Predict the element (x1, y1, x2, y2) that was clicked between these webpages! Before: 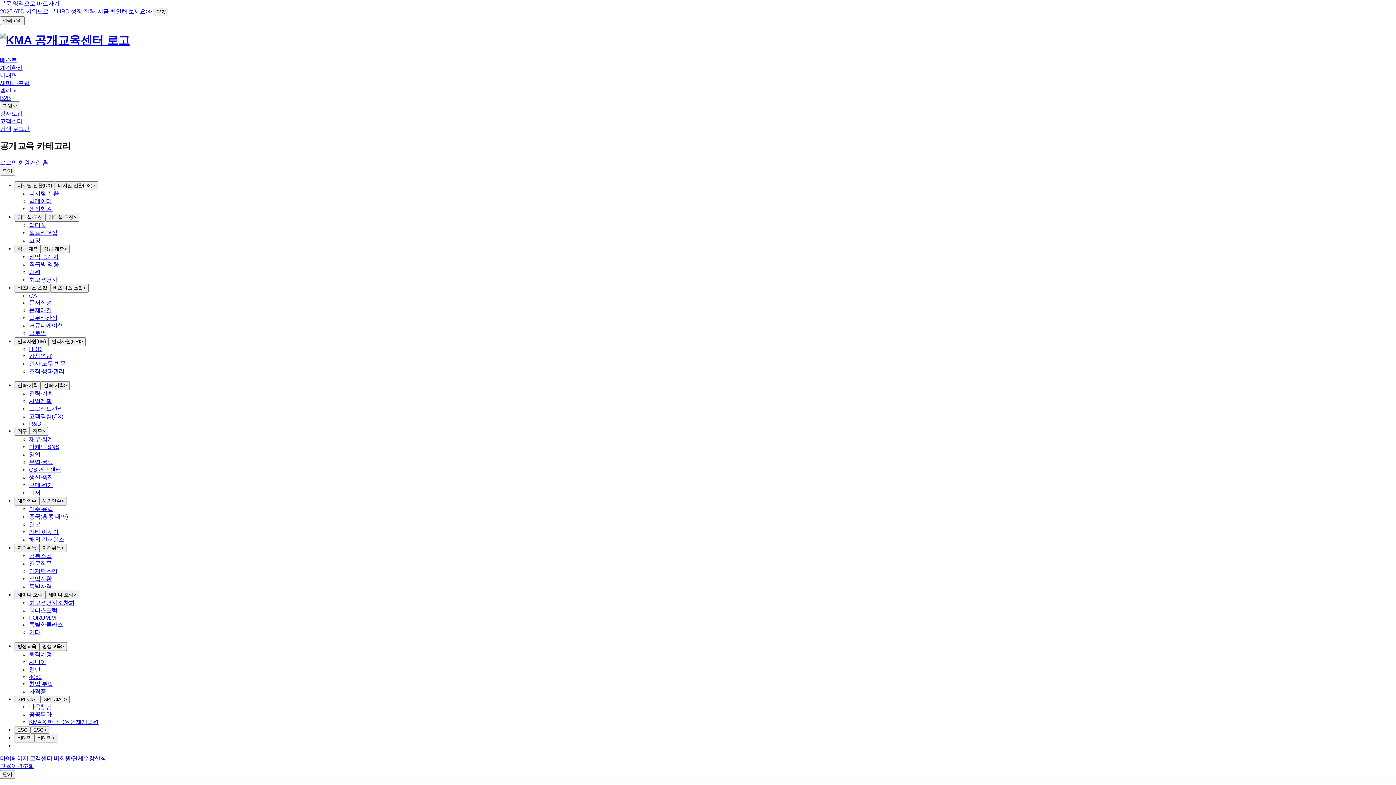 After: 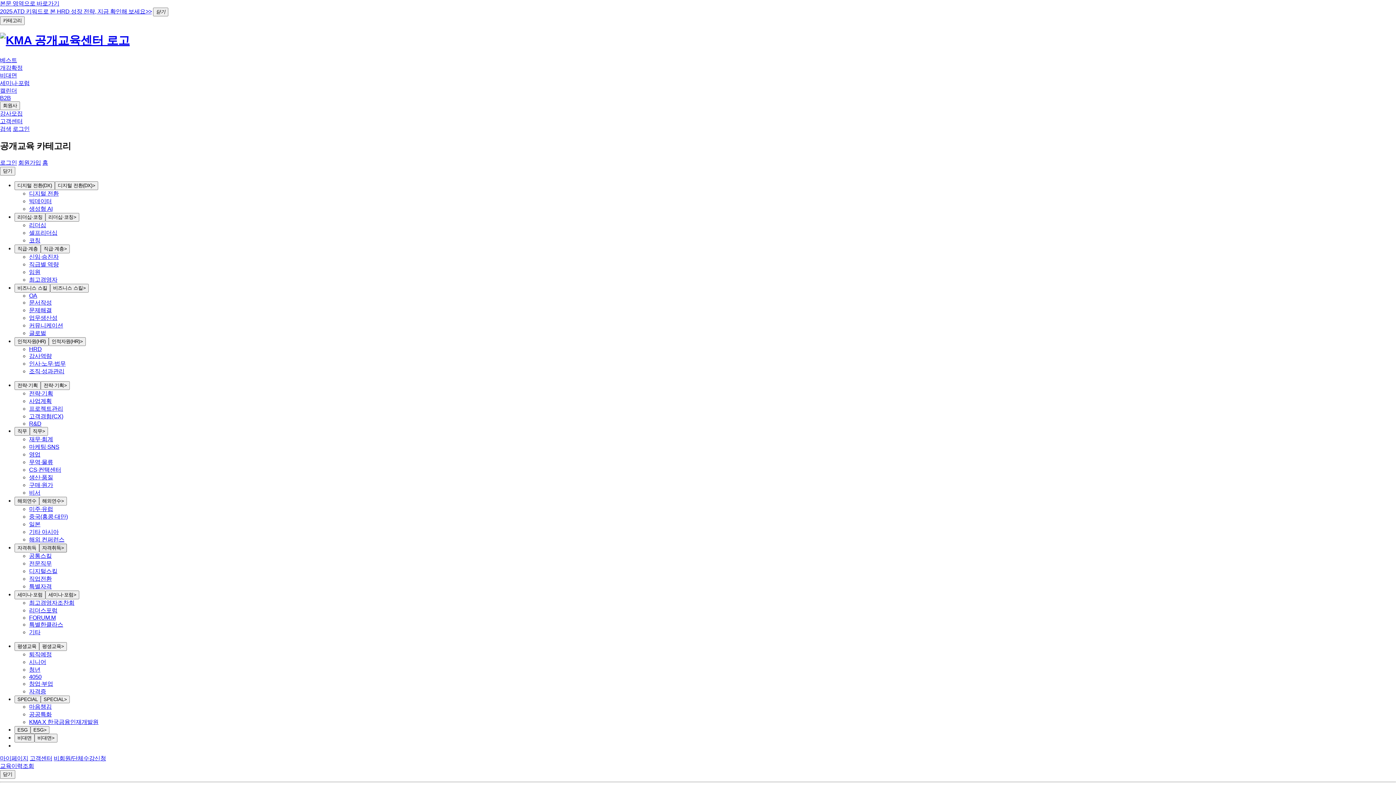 Action: label: 자격취득> bbox: (39, 543, 66, 552)